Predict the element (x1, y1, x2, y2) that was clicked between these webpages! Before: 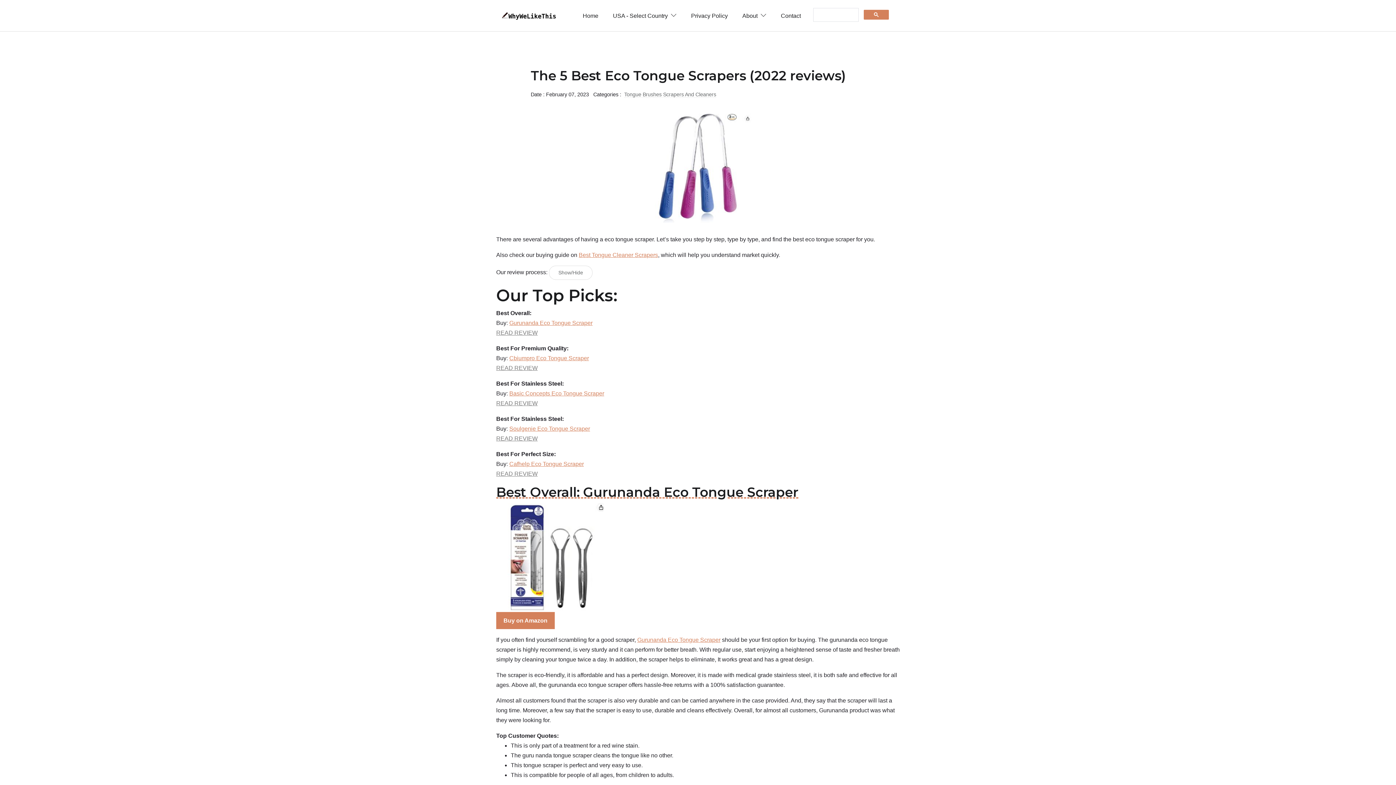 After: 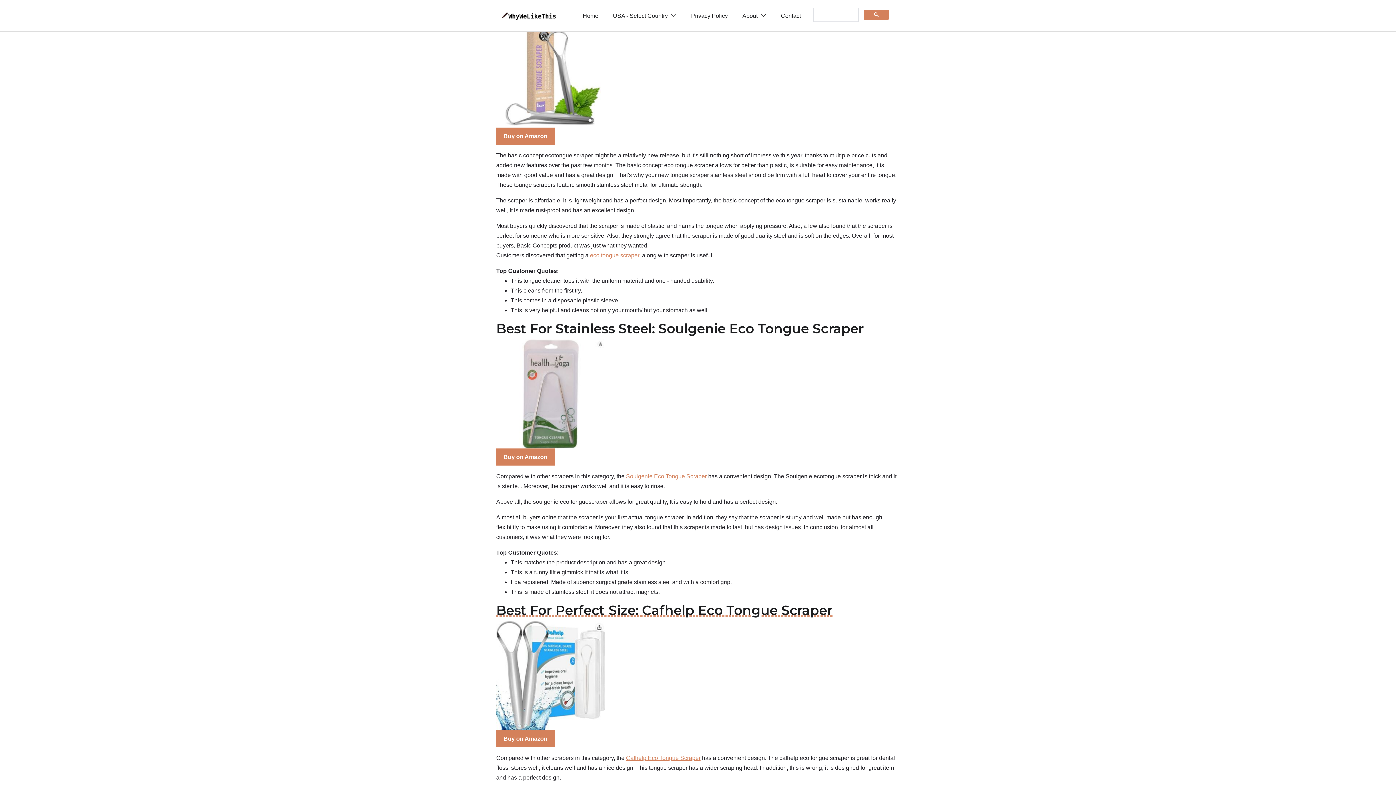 Action: bbox: (496, 400, 537, 406) label: READ REVIEW